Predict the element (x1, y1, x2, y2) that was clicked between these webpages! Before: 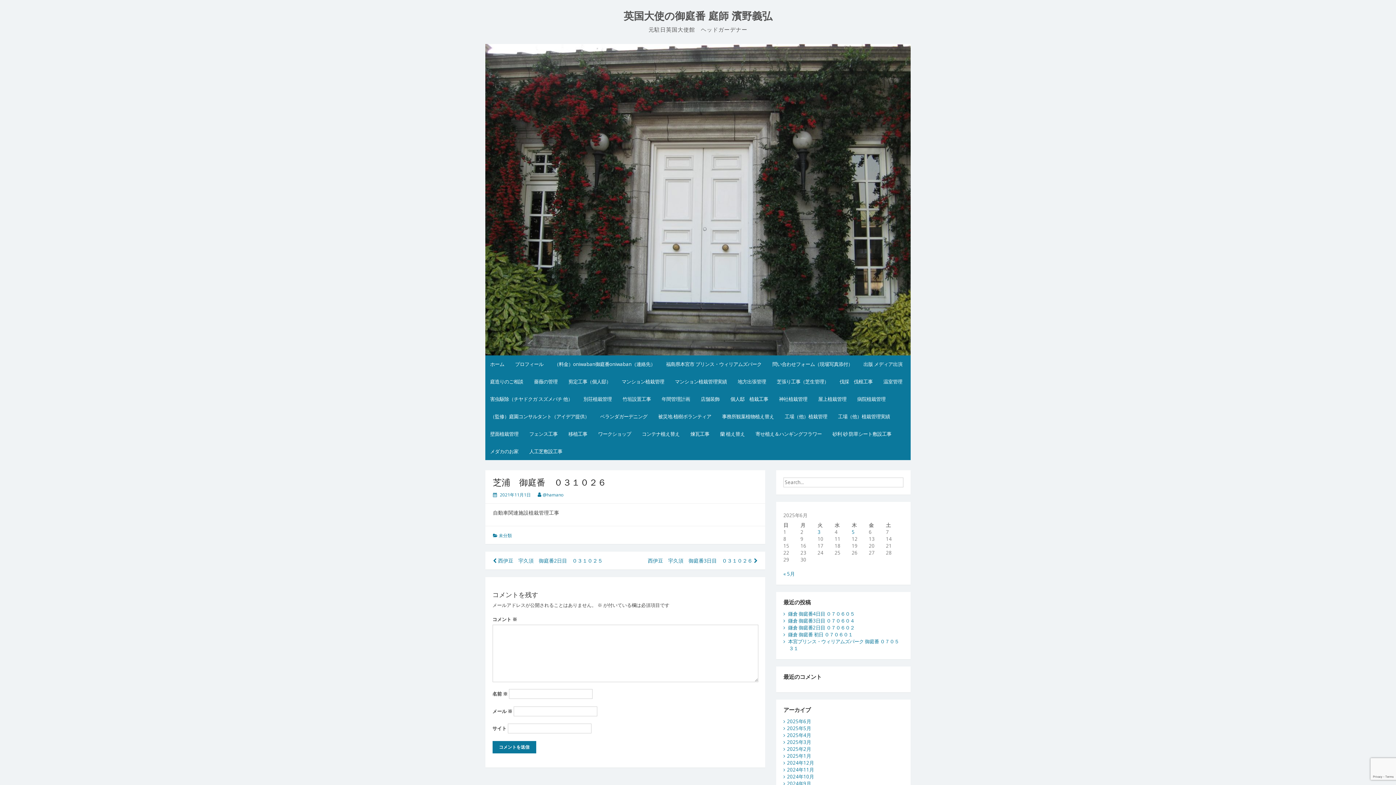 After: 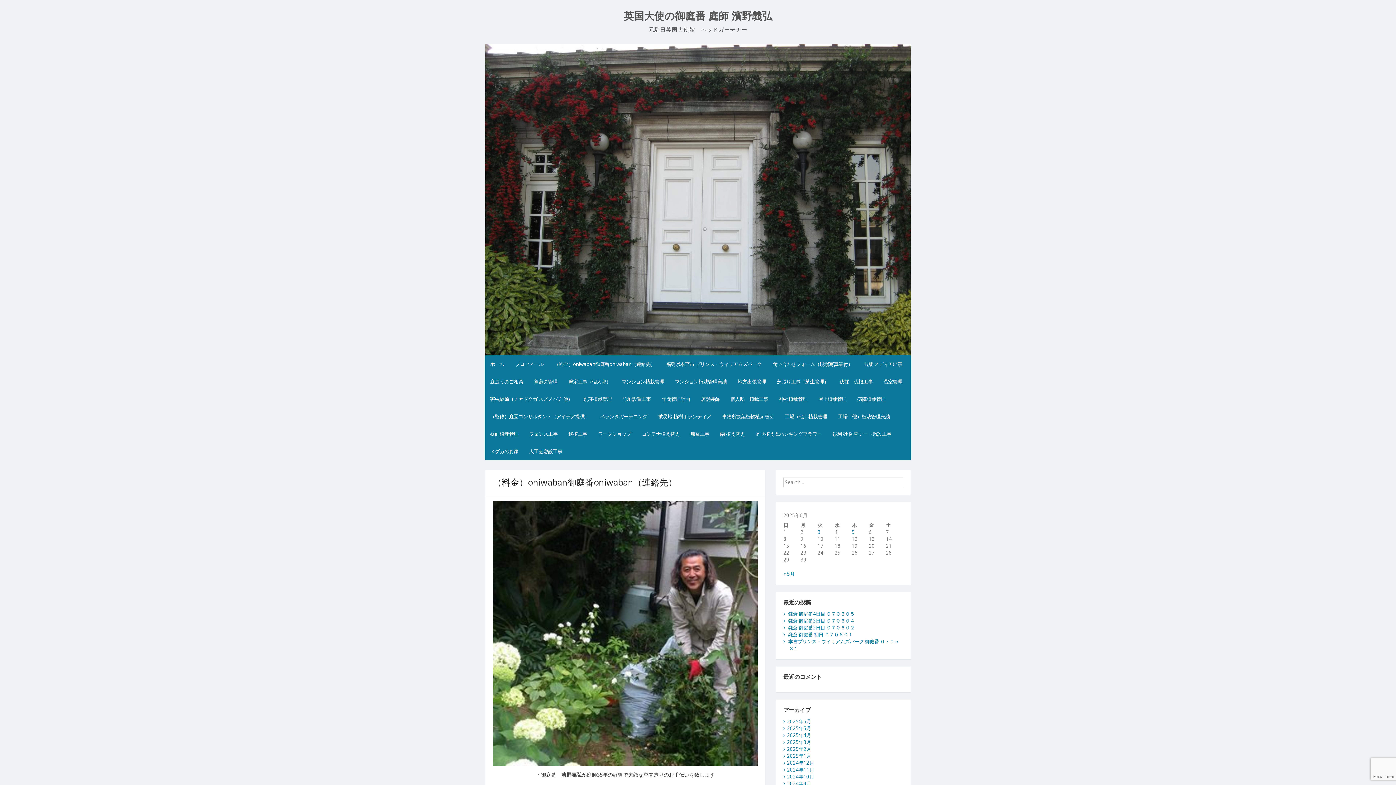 Action: label: （料金）oniwaban御庭番oniwaban（連絡先） bbox: (549, 355, 660, 373)